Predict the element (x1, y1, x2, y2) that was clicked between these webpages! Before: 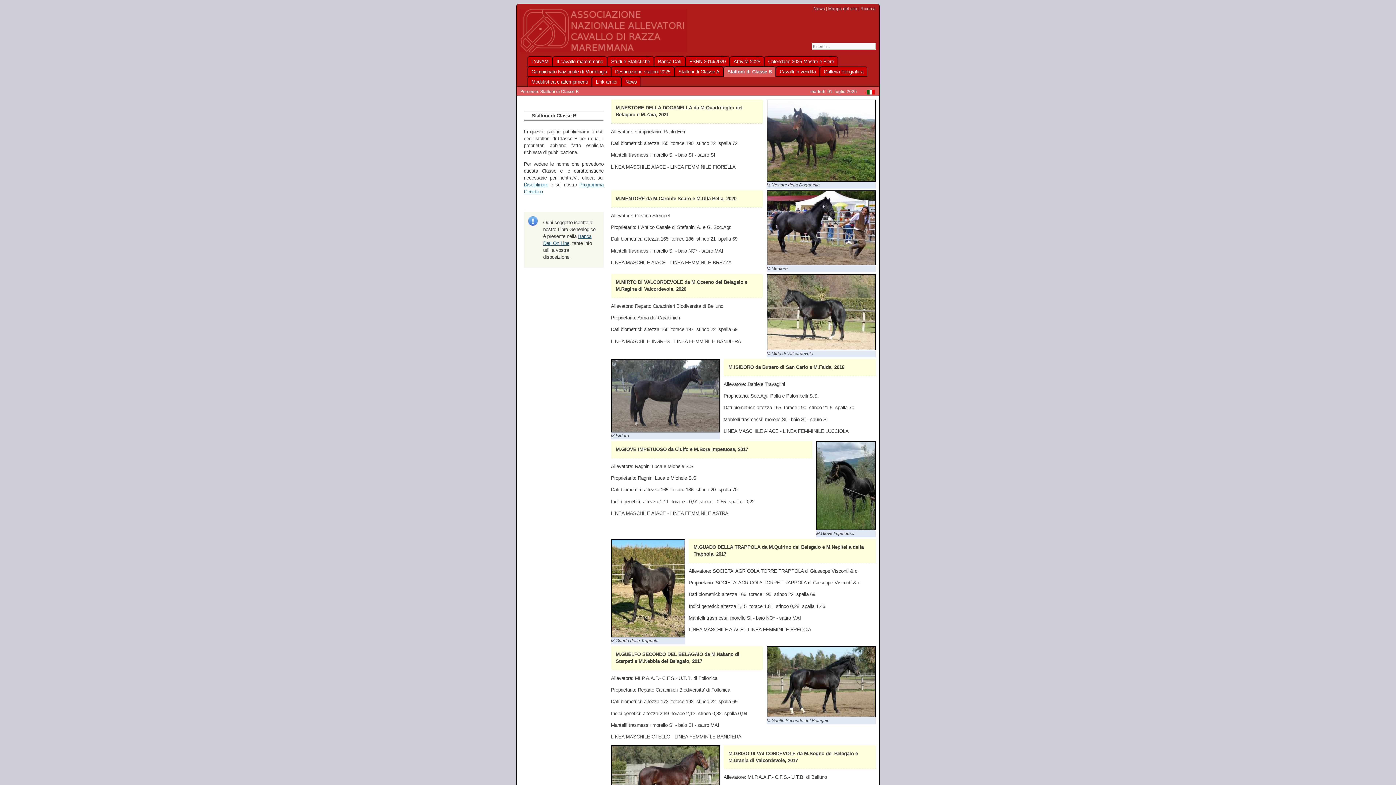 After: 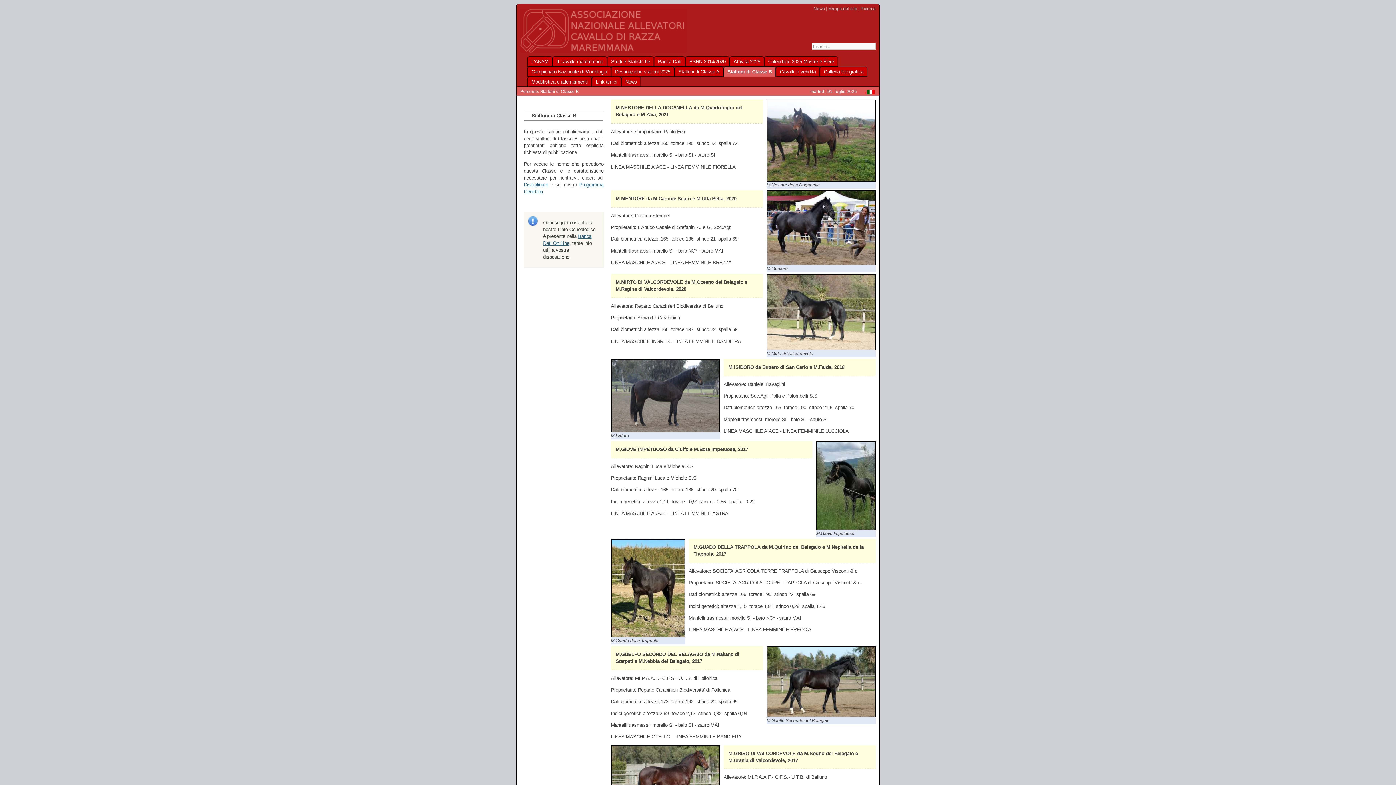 Action: bbox: (611, 428, 720, 433)